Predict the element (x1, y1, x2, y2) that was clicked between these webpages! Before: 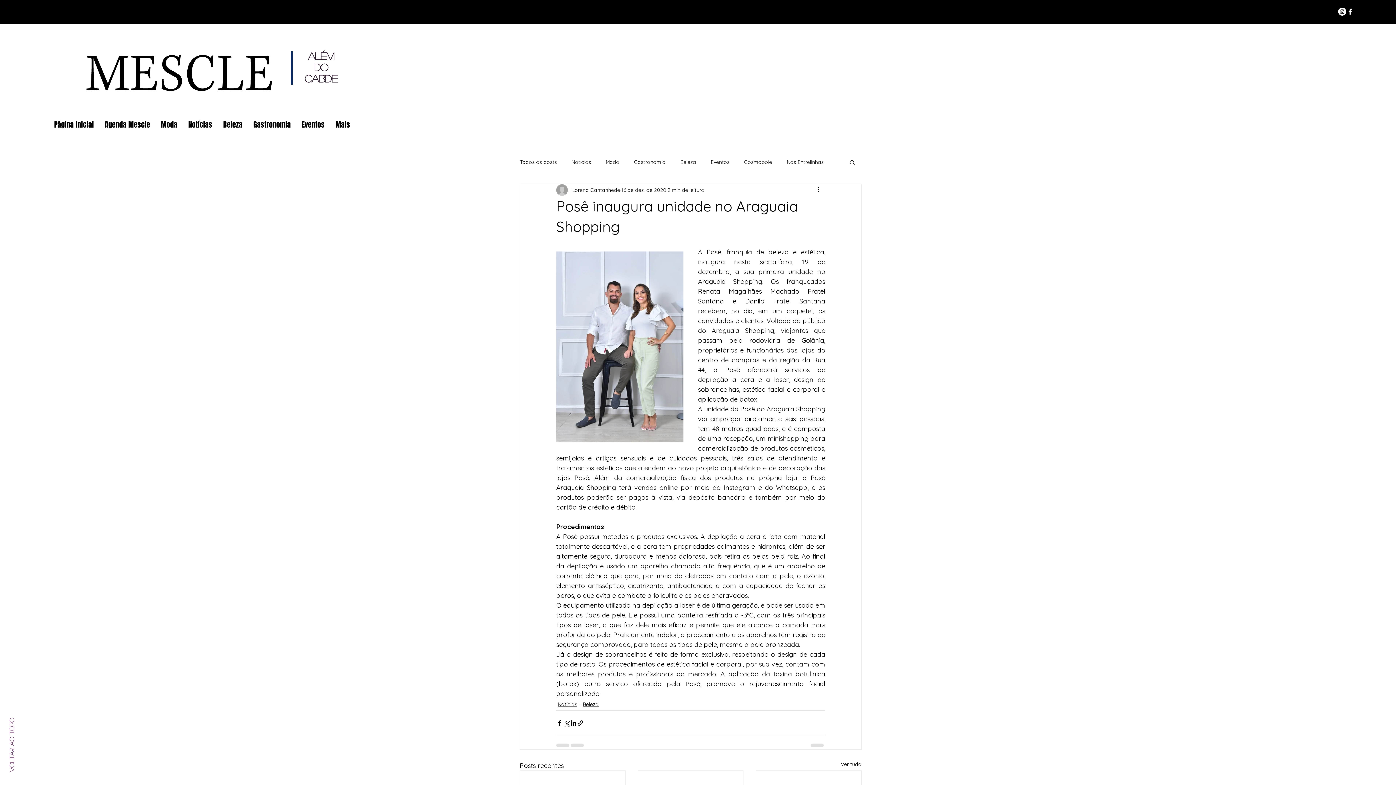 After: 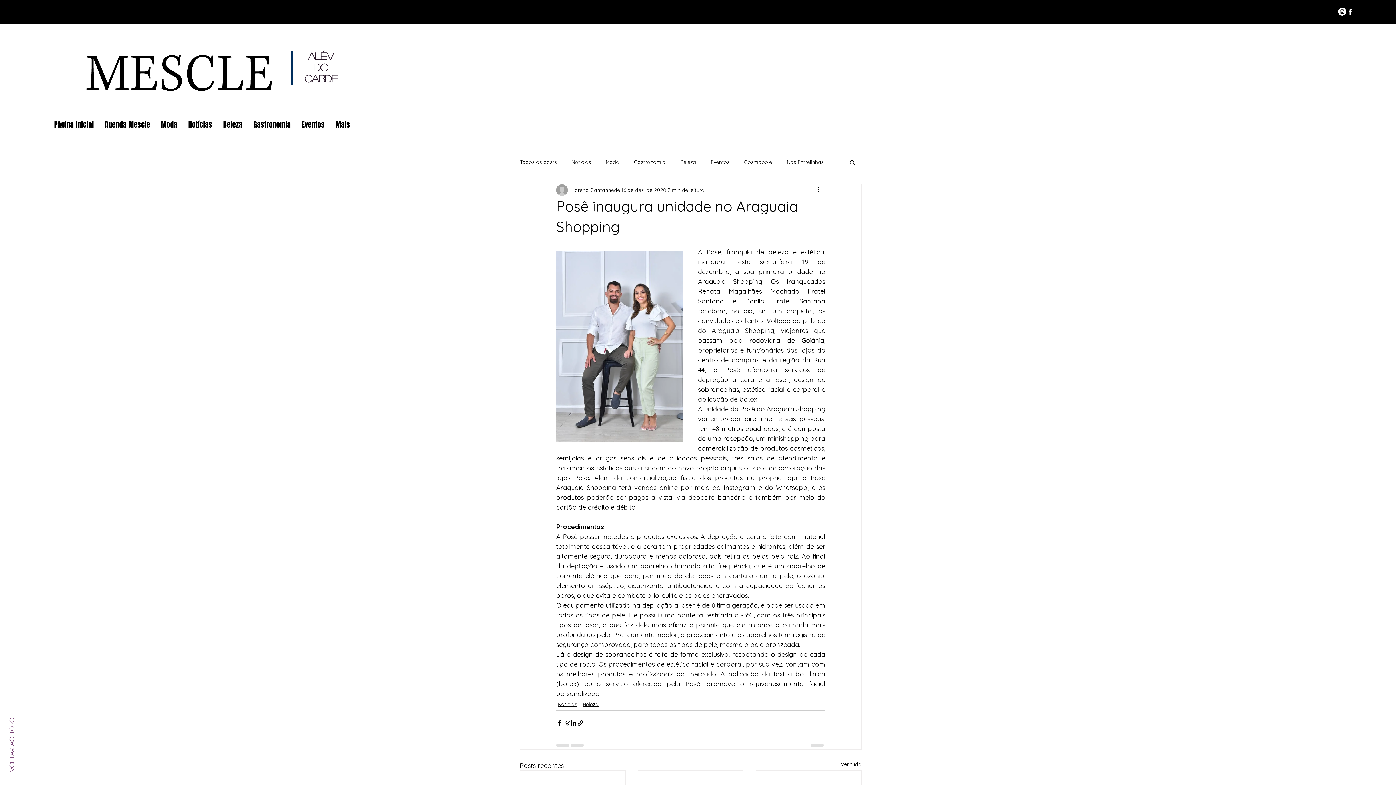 Action: label: Buscar bbox: (849, 159, 856, 165)